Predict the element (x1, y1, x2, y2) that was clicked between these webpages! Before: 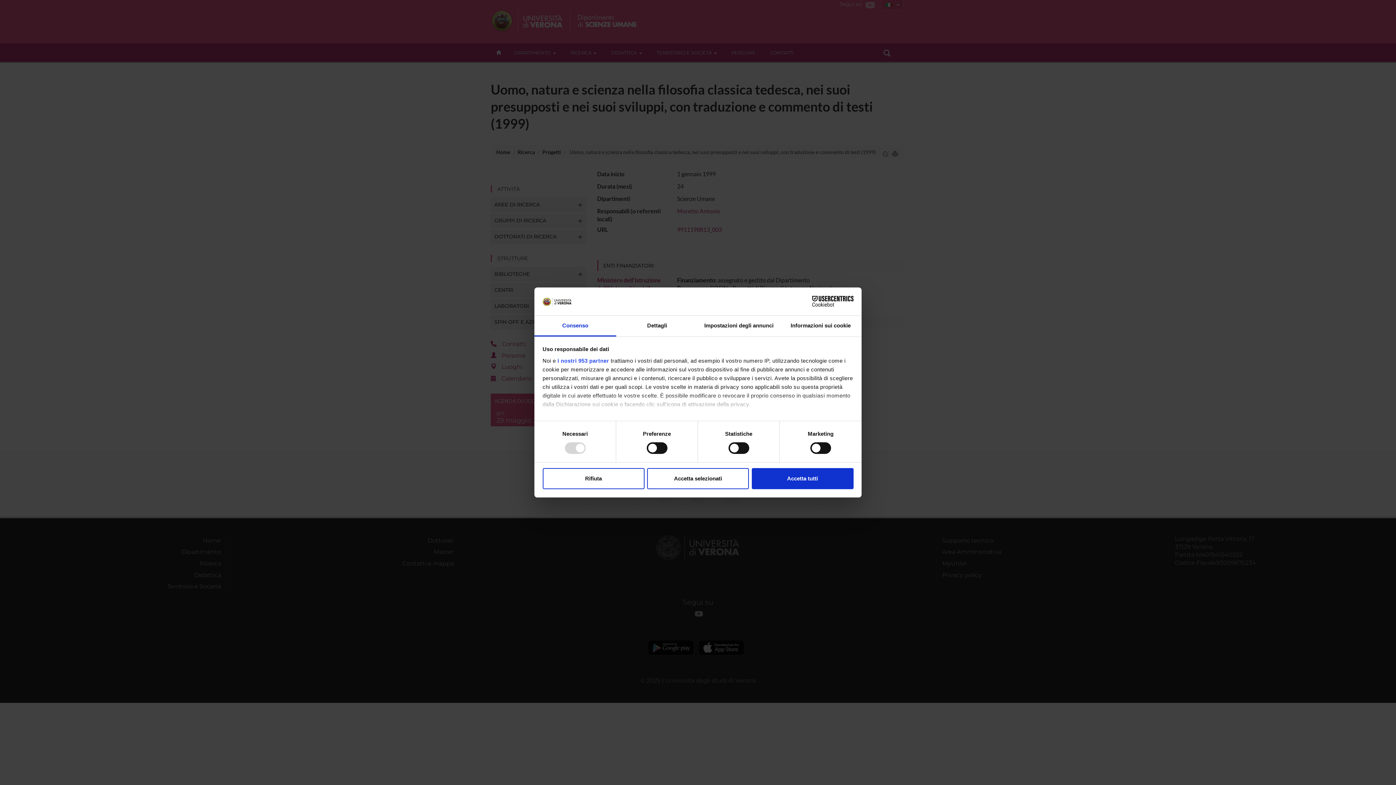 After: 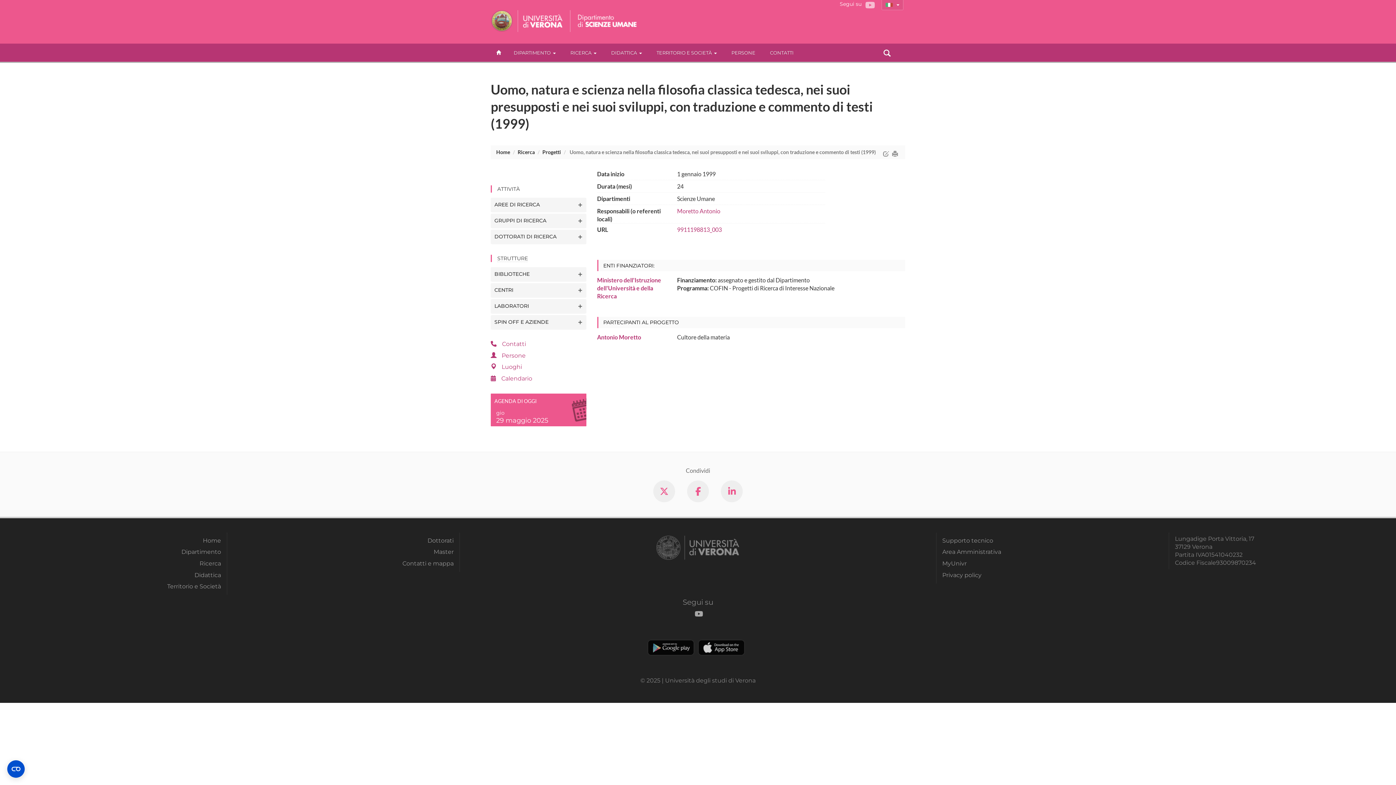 Action: label: Accetta selezionati bbox: (647, 468, 749, 489)